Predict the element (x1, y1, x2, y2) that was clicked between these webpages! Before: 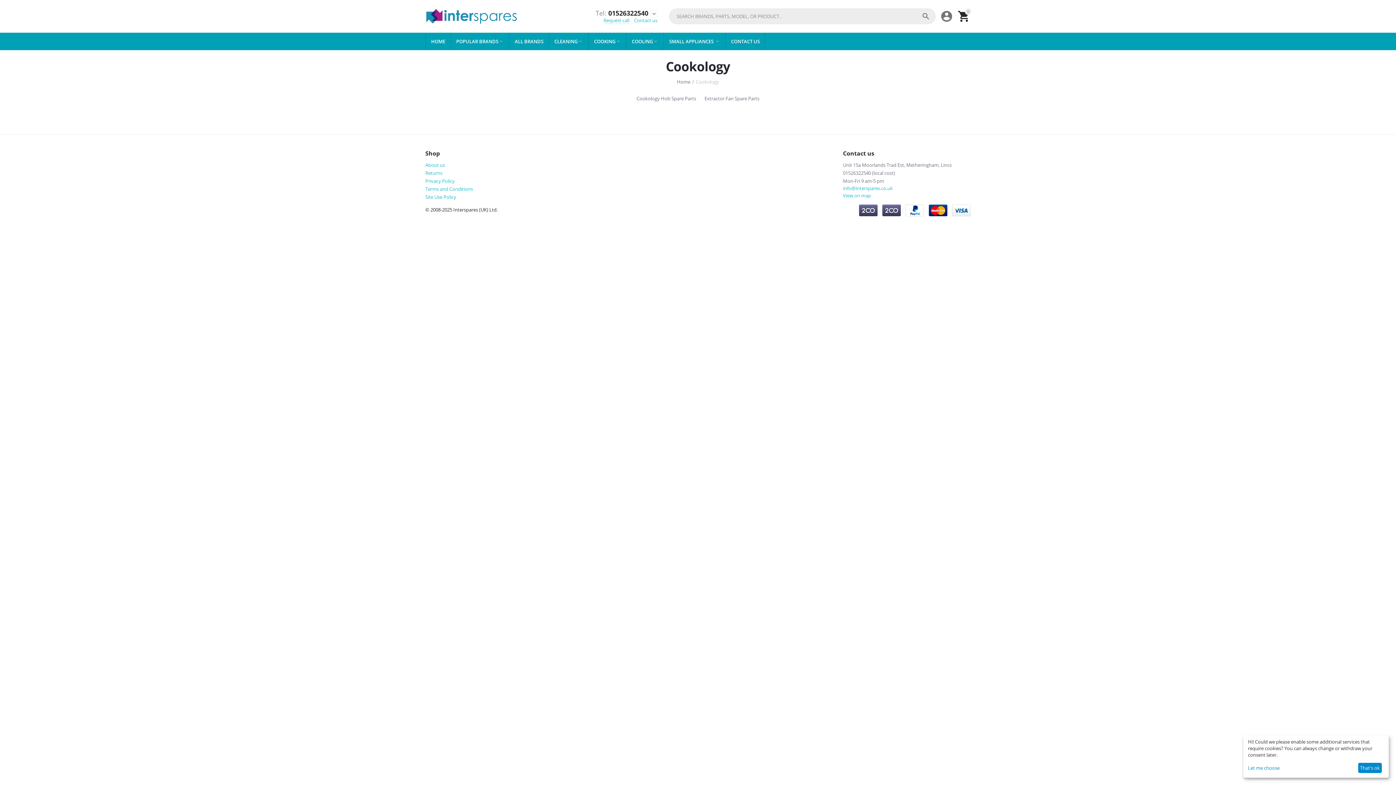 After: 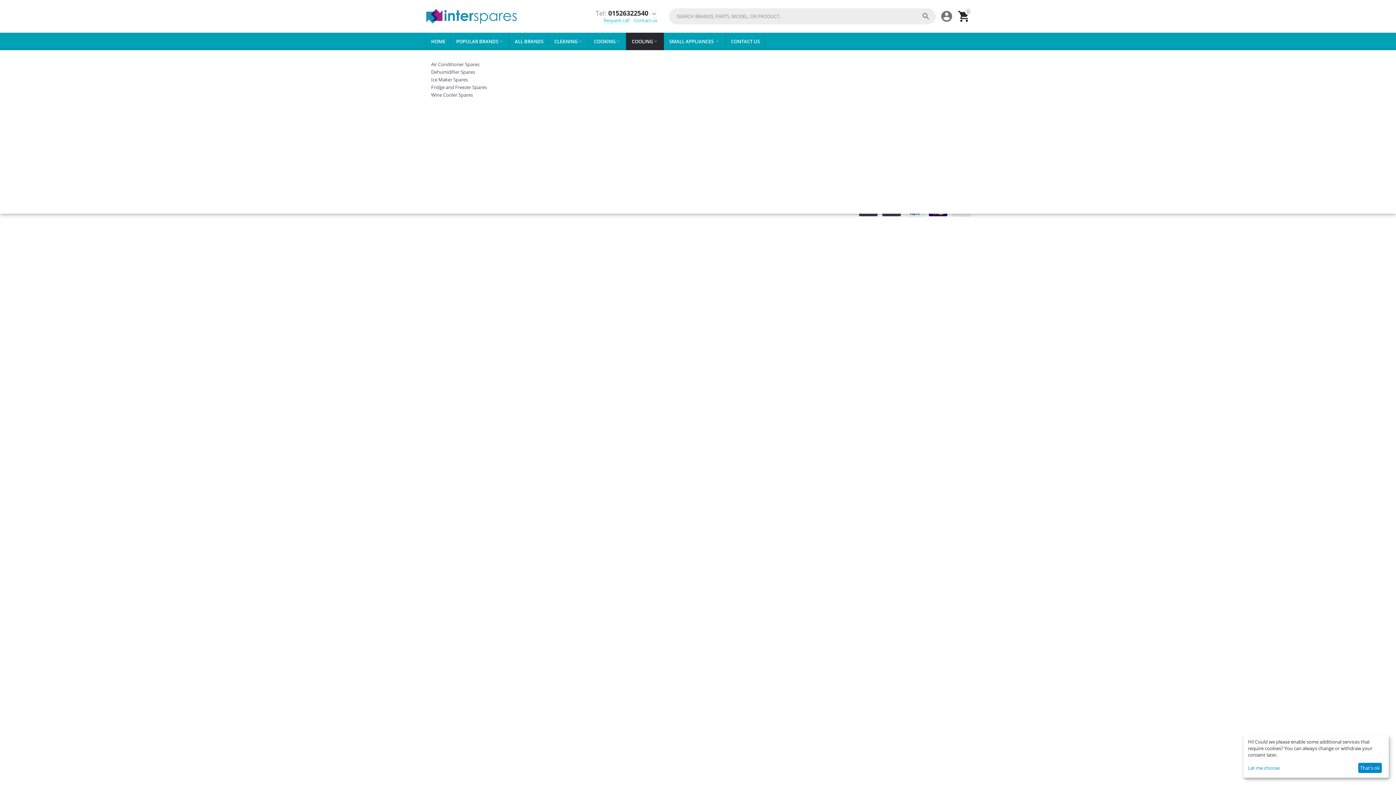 Action: bbox: (626, 32, 664, 50) label: COOLING